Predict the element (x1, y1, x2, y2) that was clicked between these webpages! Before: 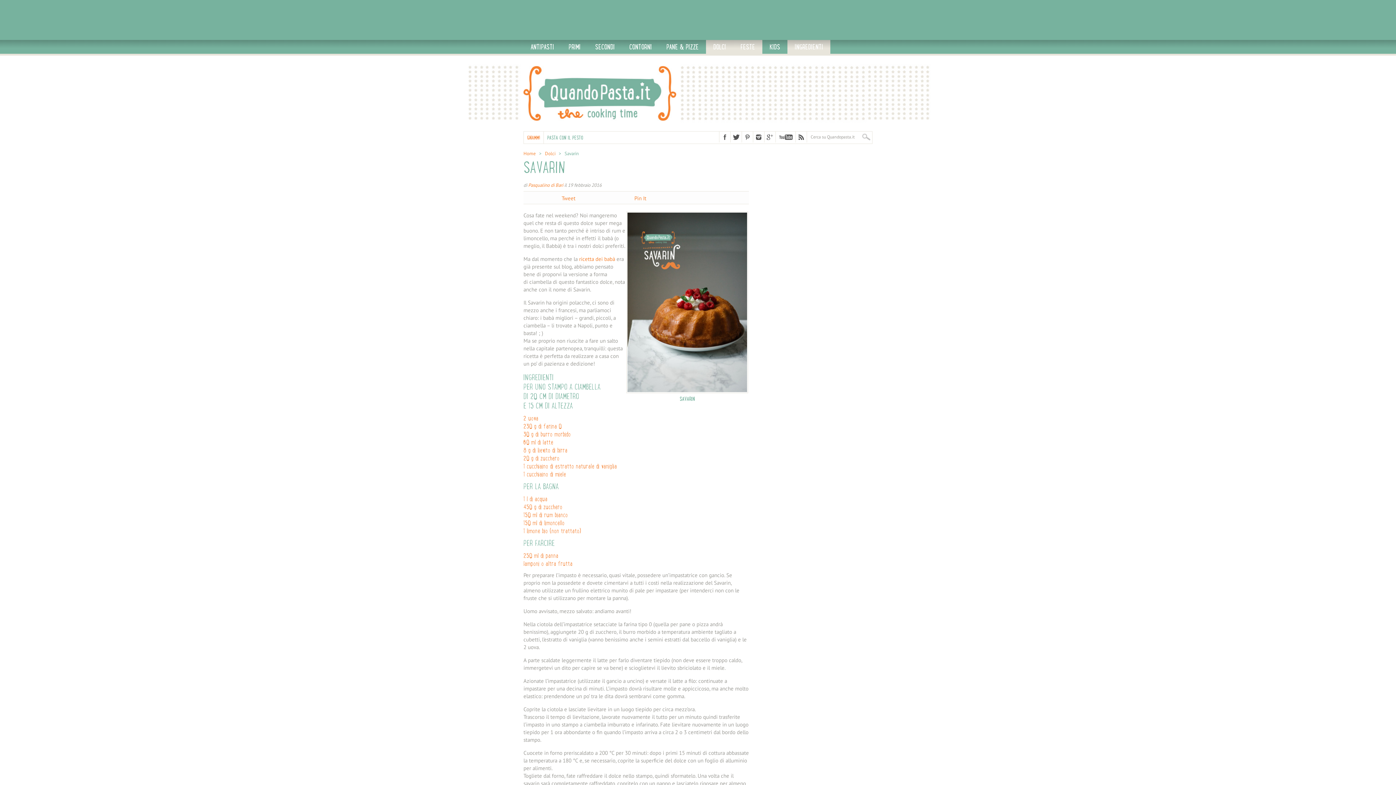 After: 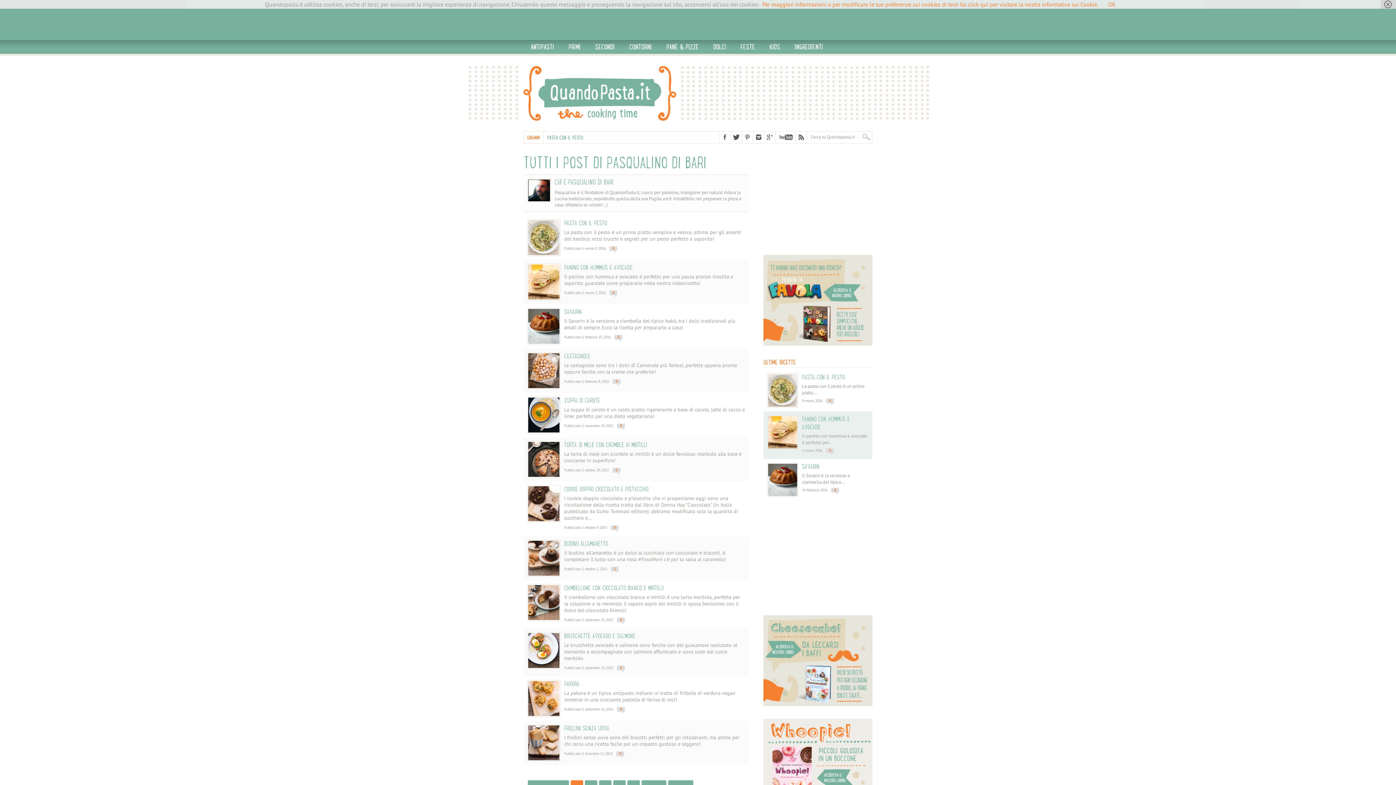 Action: label: Pasqualino di Bari bbox: (528, 182, 563, 188)